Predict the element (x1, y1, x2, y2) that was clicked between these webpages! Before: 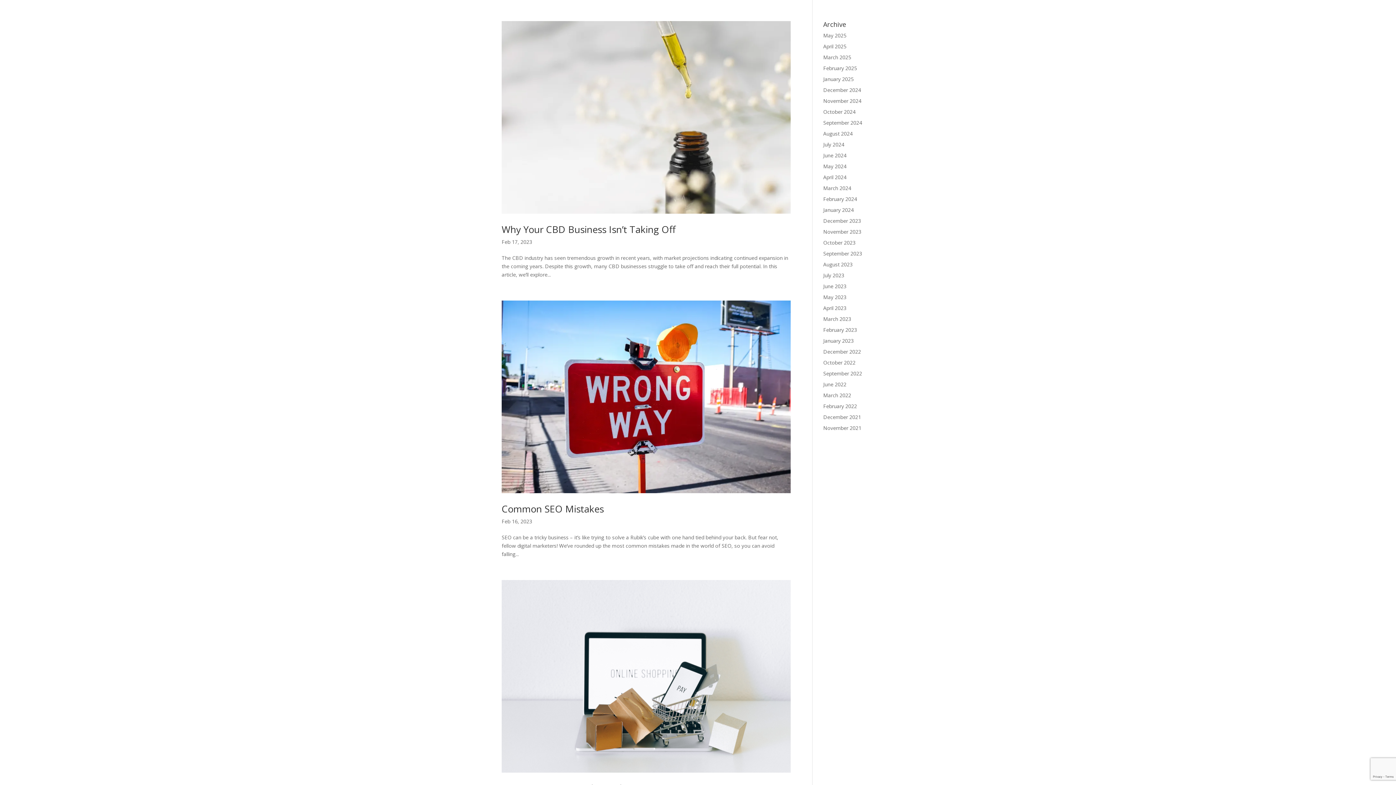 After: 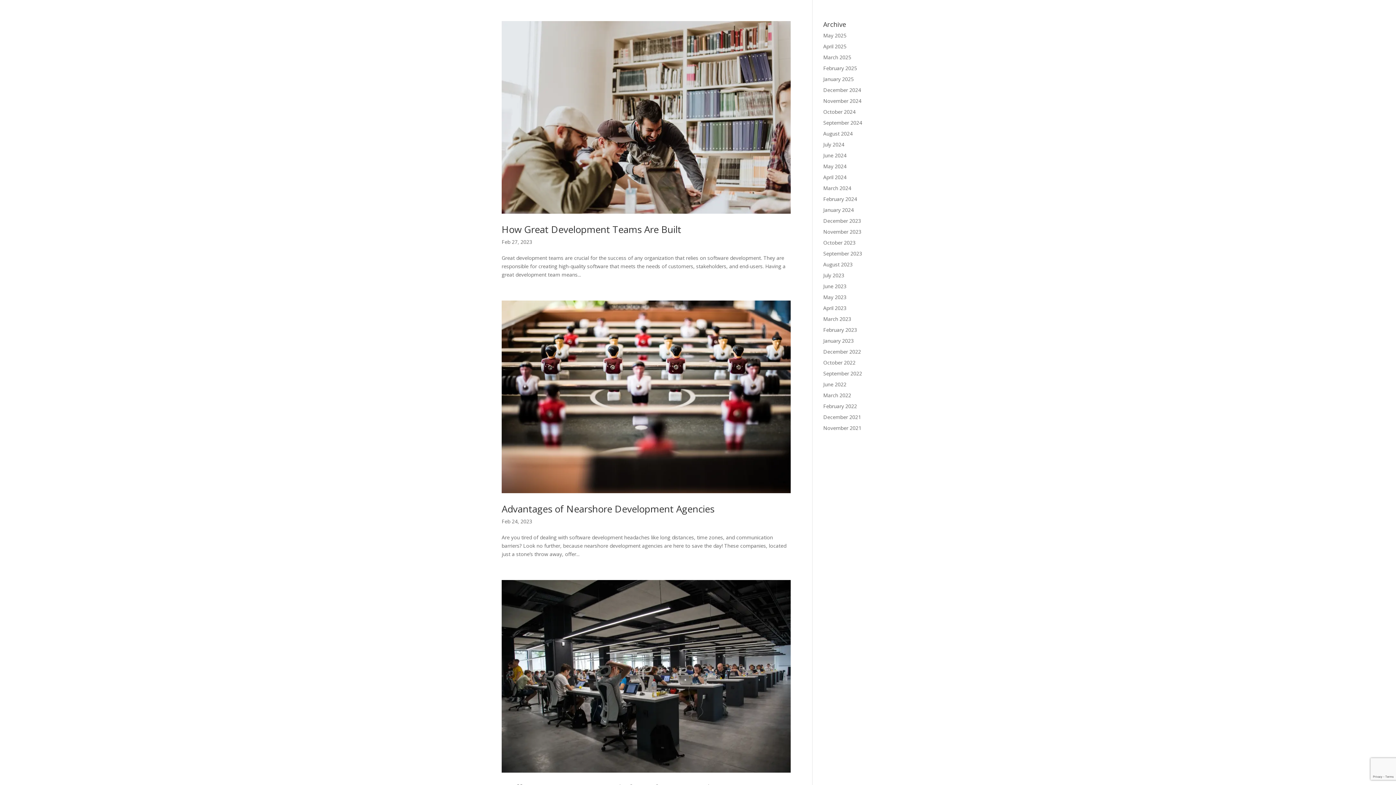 Action: bbox: (823, 326, 857, 333) label: February 2023